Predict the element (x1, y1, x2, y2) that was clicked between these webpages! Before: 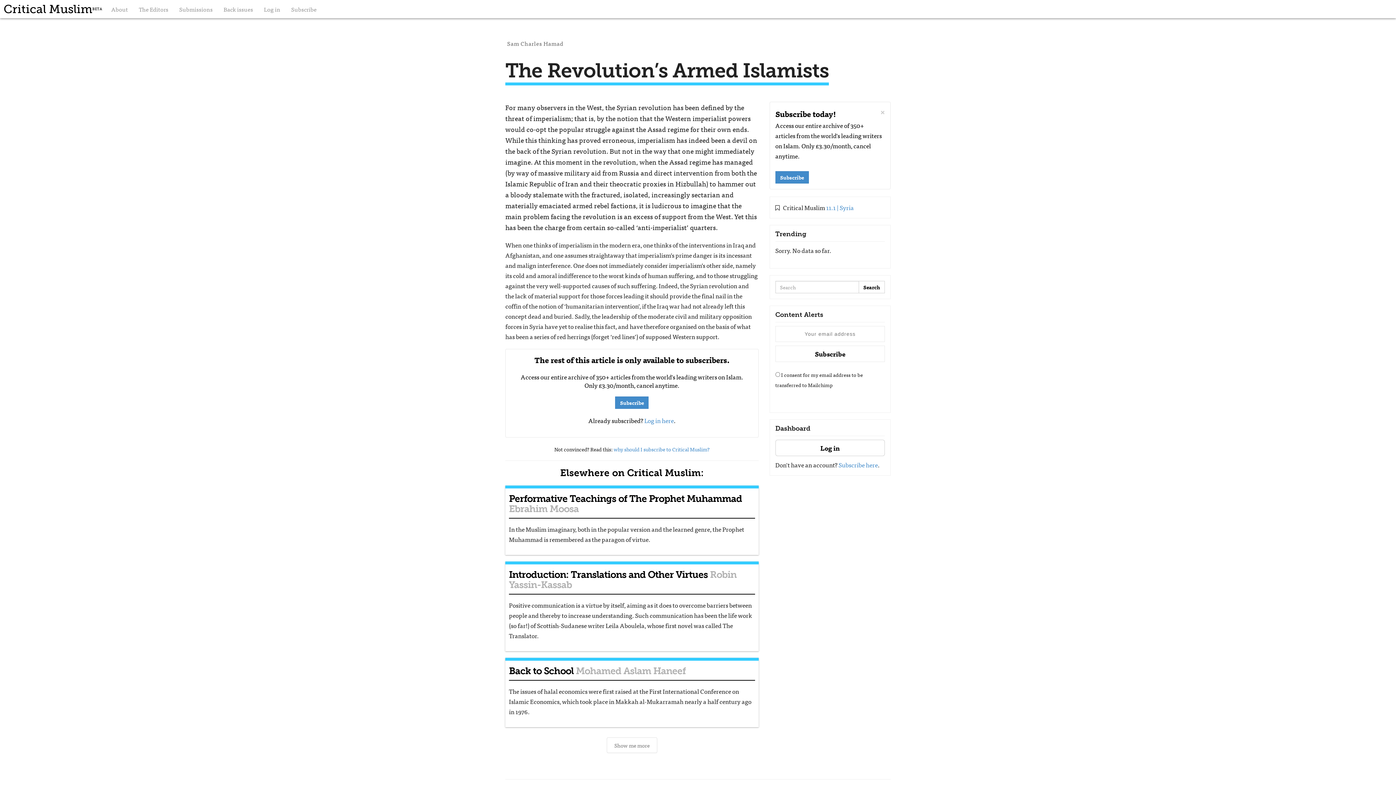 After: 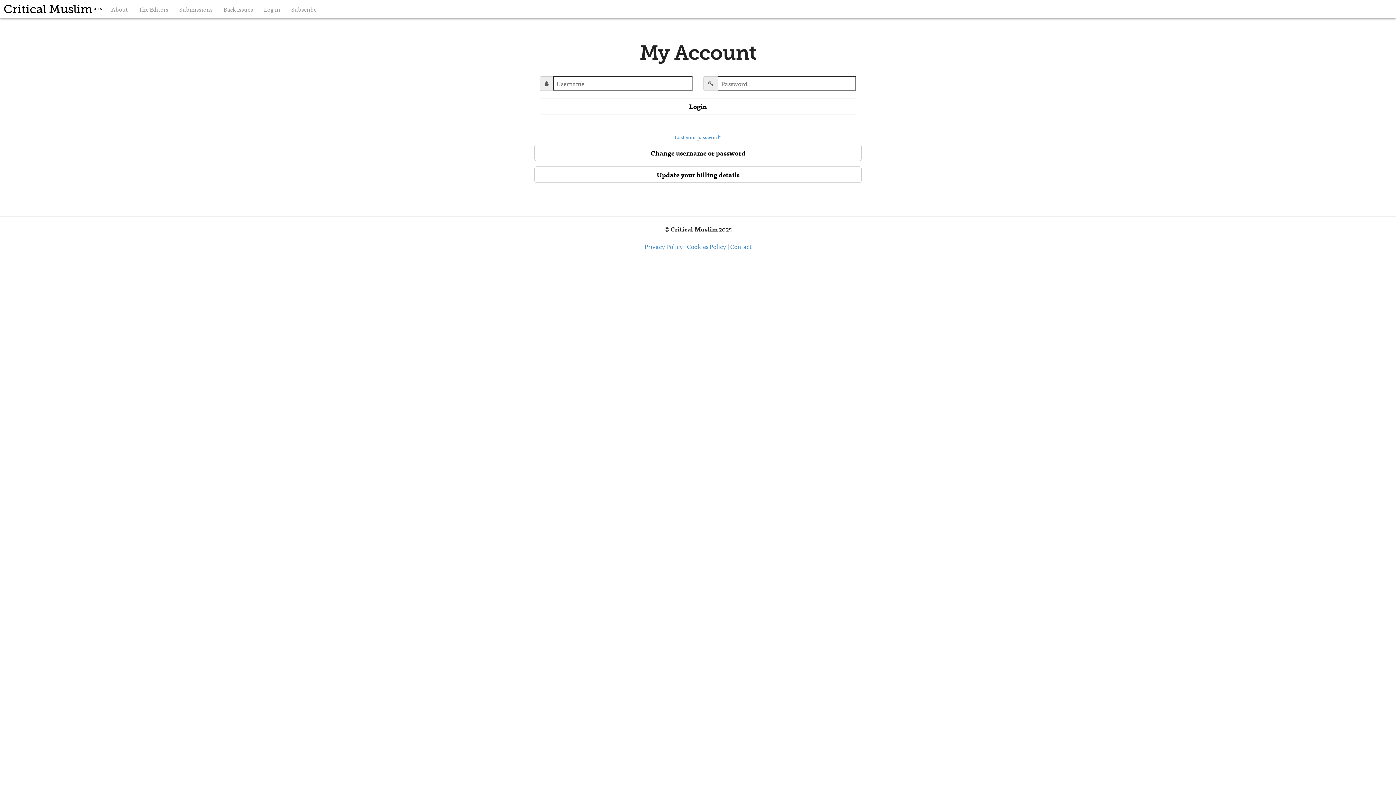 Action: bbox: (775, 440, 885, 456) label: Log in